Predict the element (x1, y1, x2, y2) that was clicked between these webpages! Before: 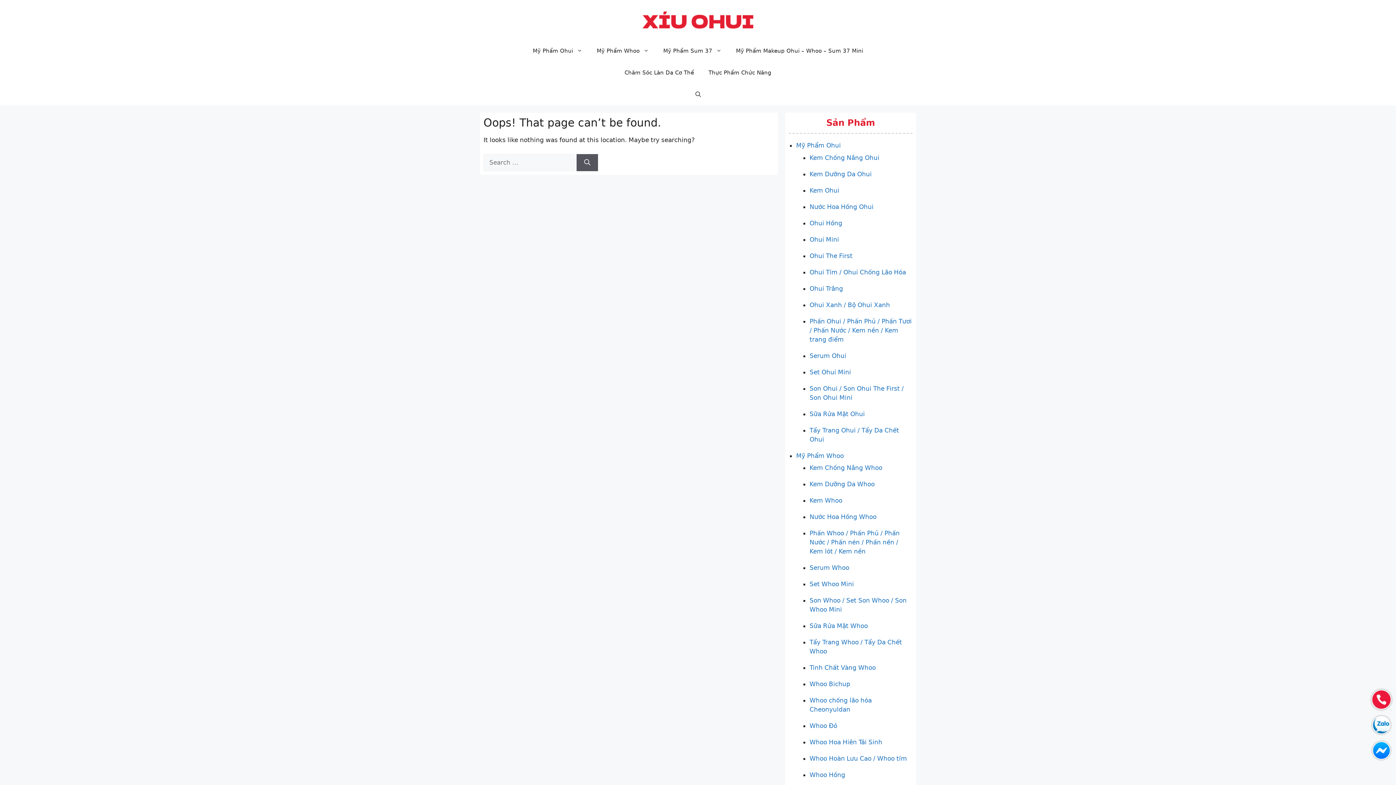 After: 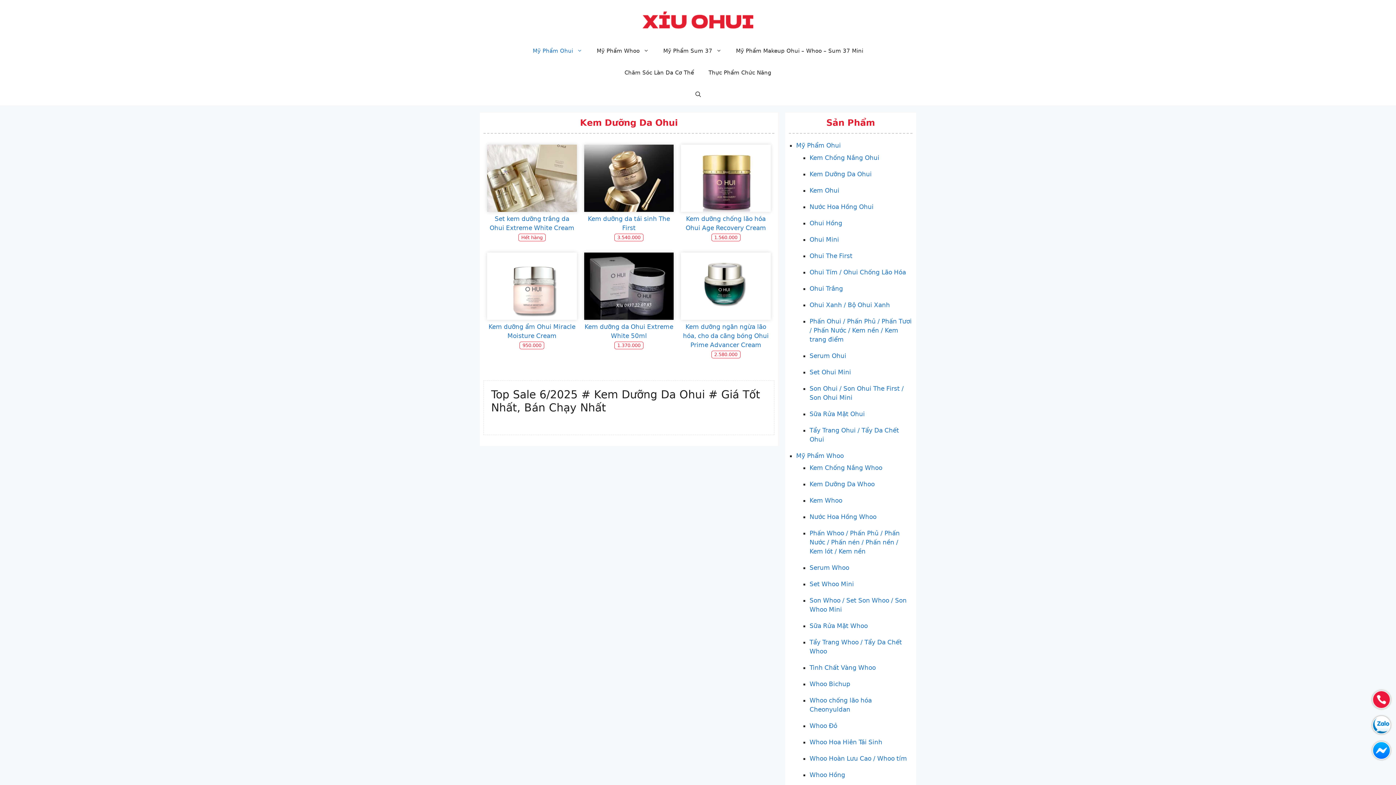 Action: label: Kem Dưỡng Da Ohui bbox: (809, 170, 872, 177)